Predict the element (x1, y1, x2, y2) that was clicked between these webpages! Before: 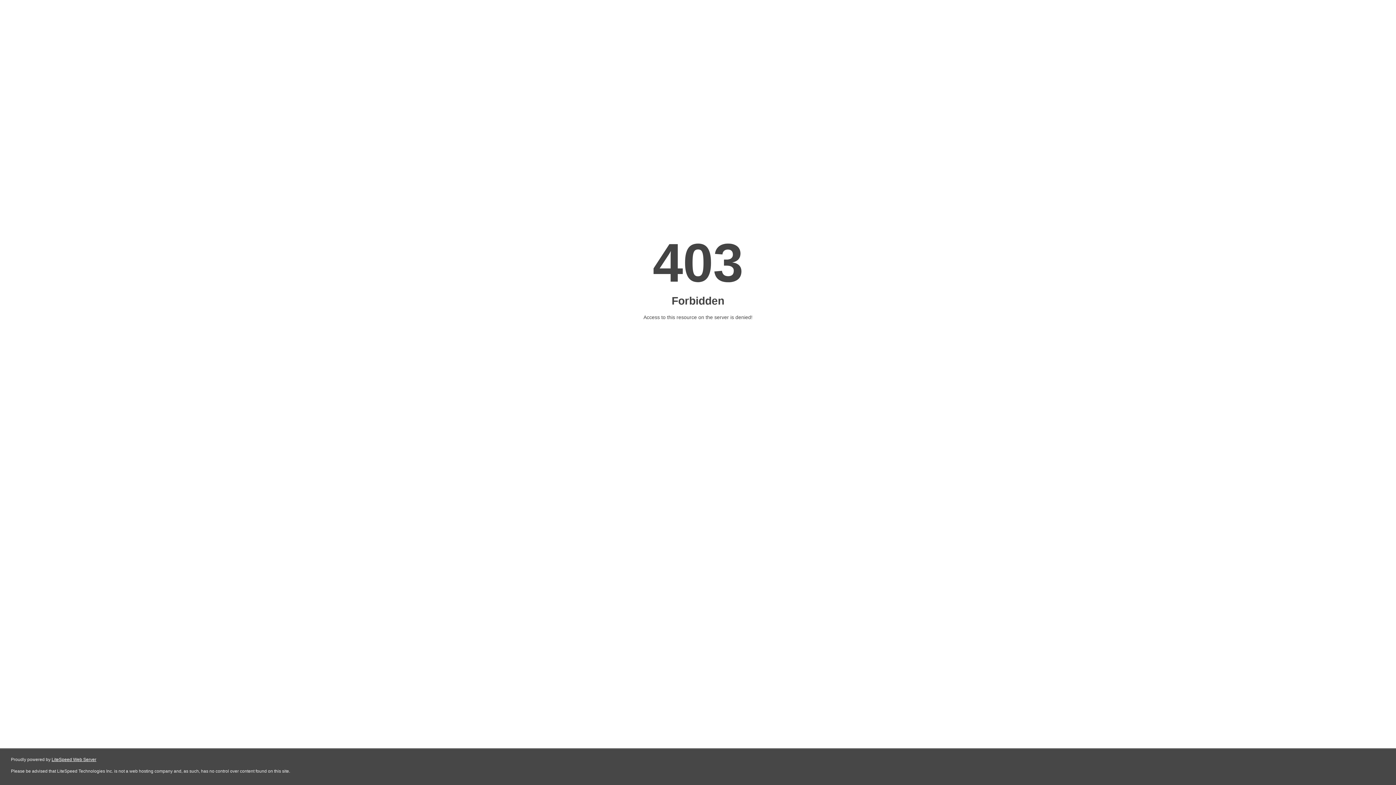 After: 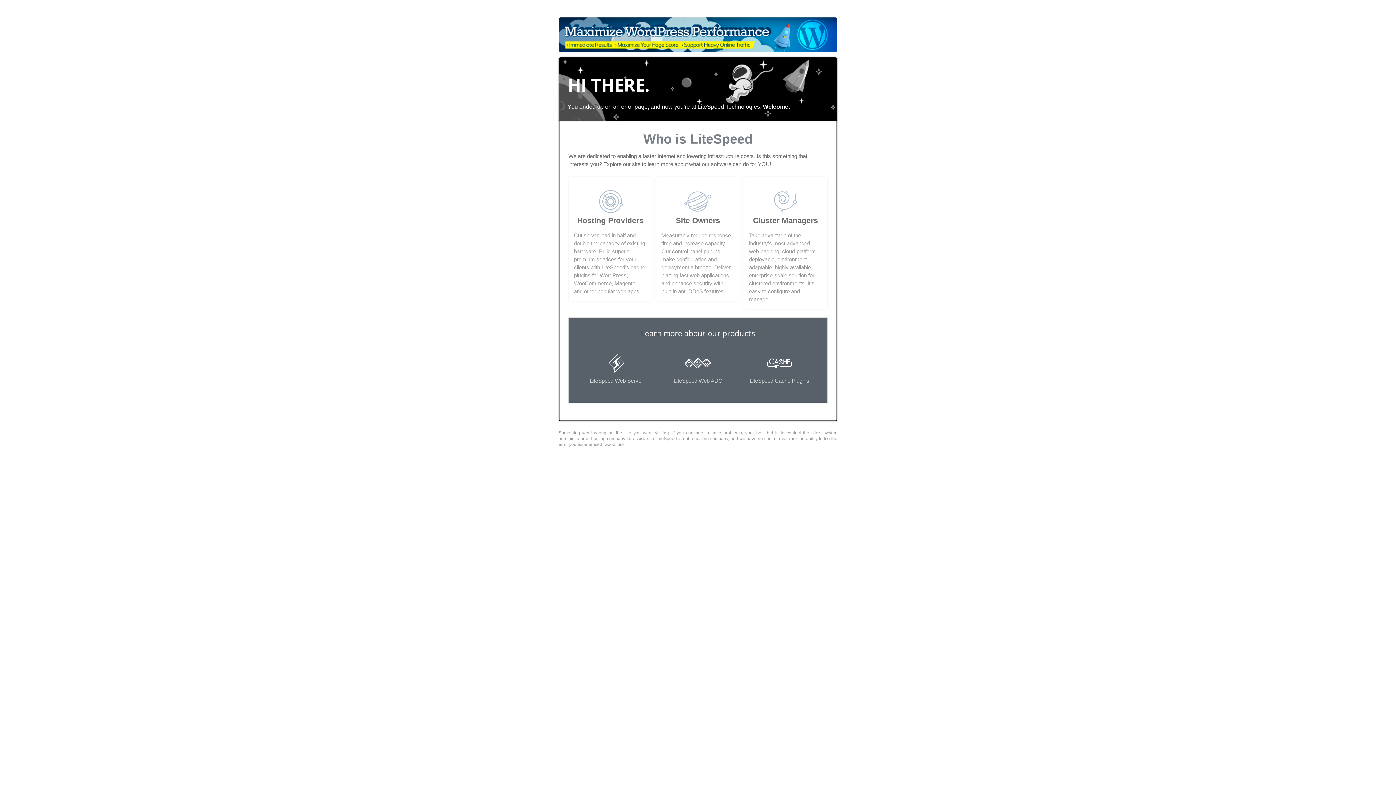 Action: bbox: (51, 757, 96, 762) label: LiteSpeed Web Server